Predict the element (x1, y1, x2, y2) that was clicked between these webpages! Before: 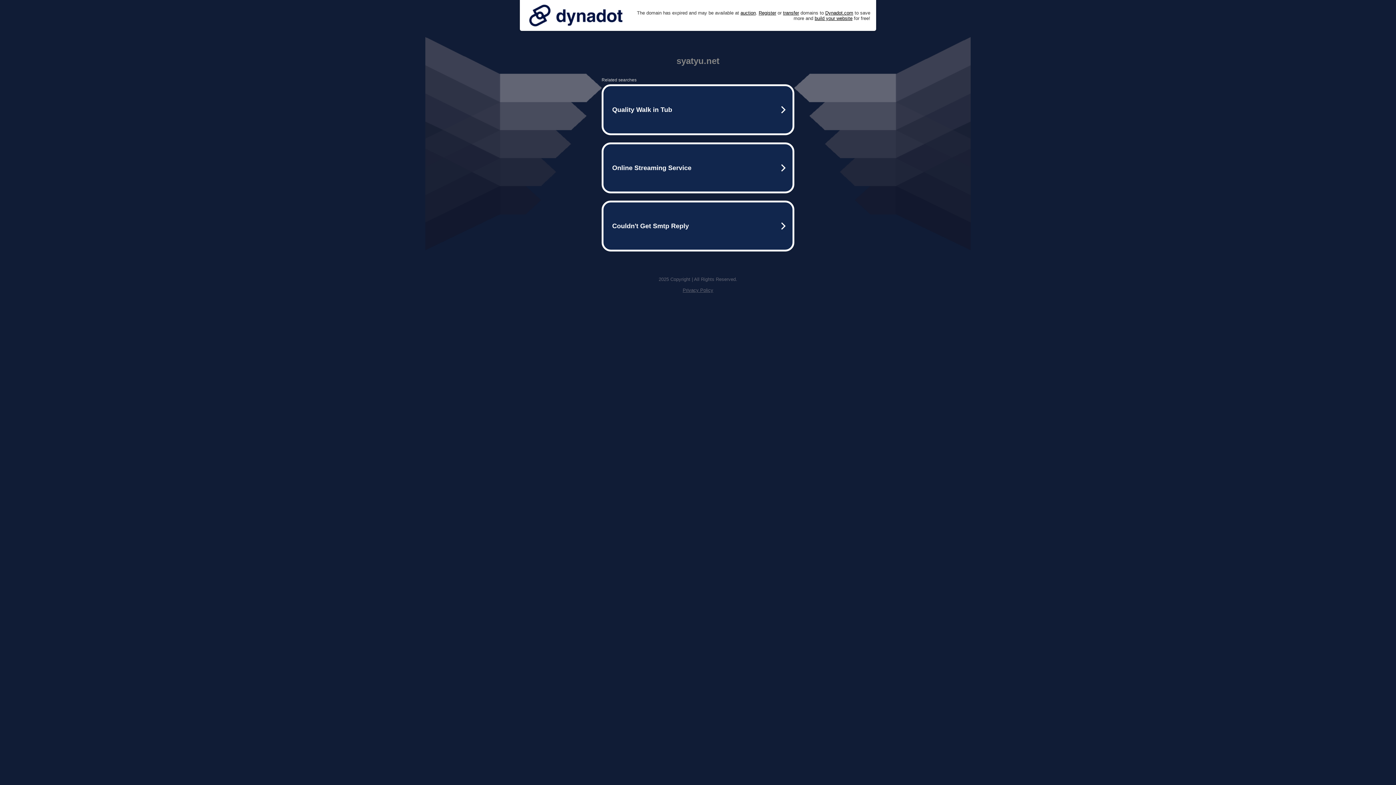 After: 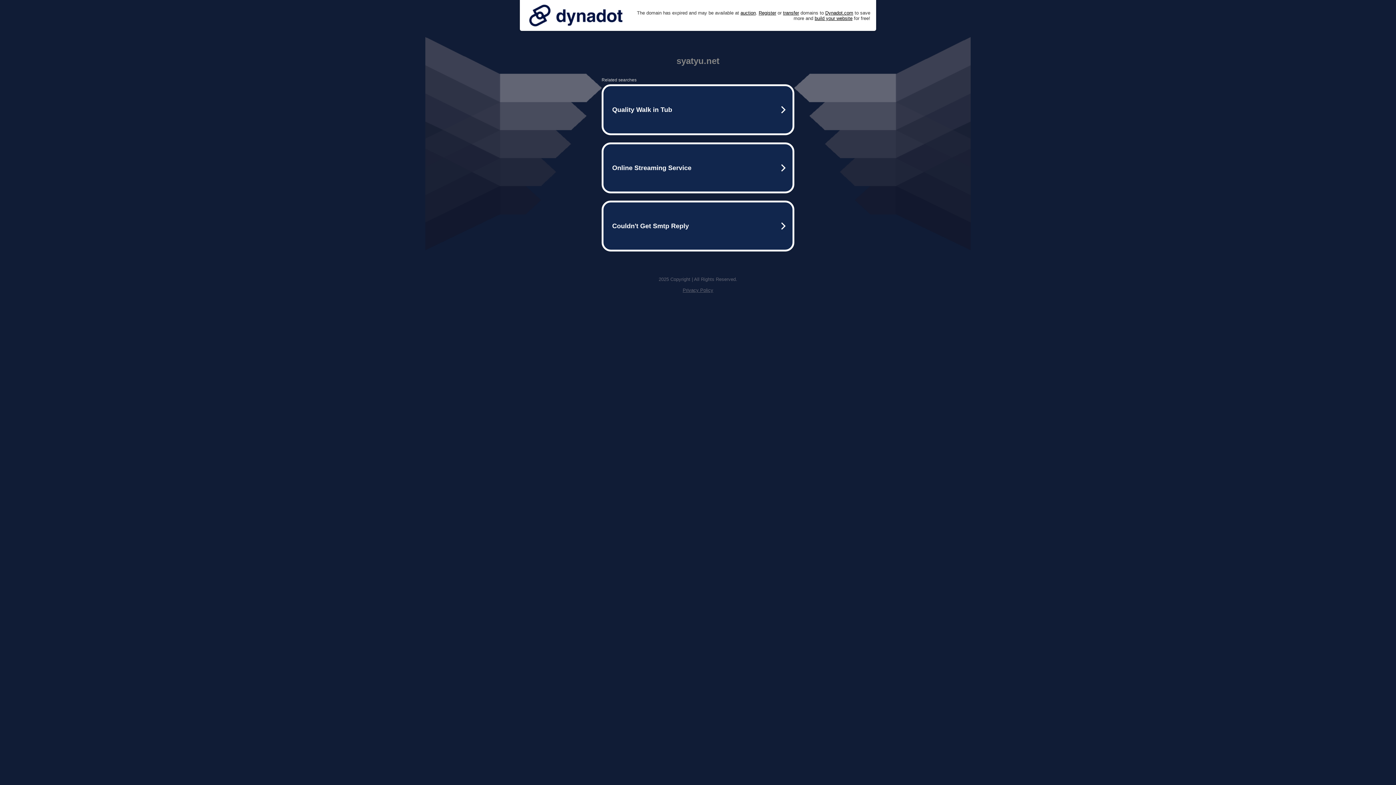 Action: bbox: (525, 0, 626, 30)